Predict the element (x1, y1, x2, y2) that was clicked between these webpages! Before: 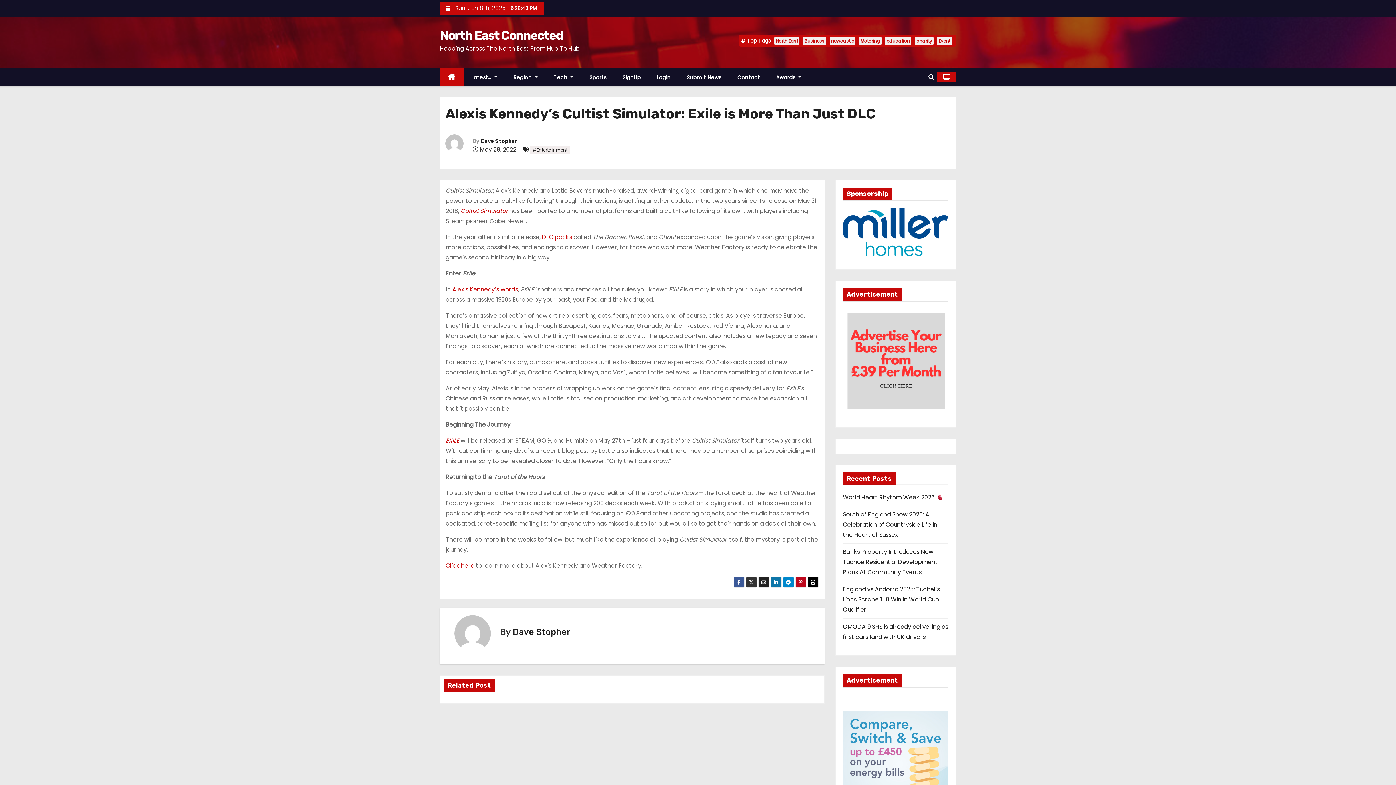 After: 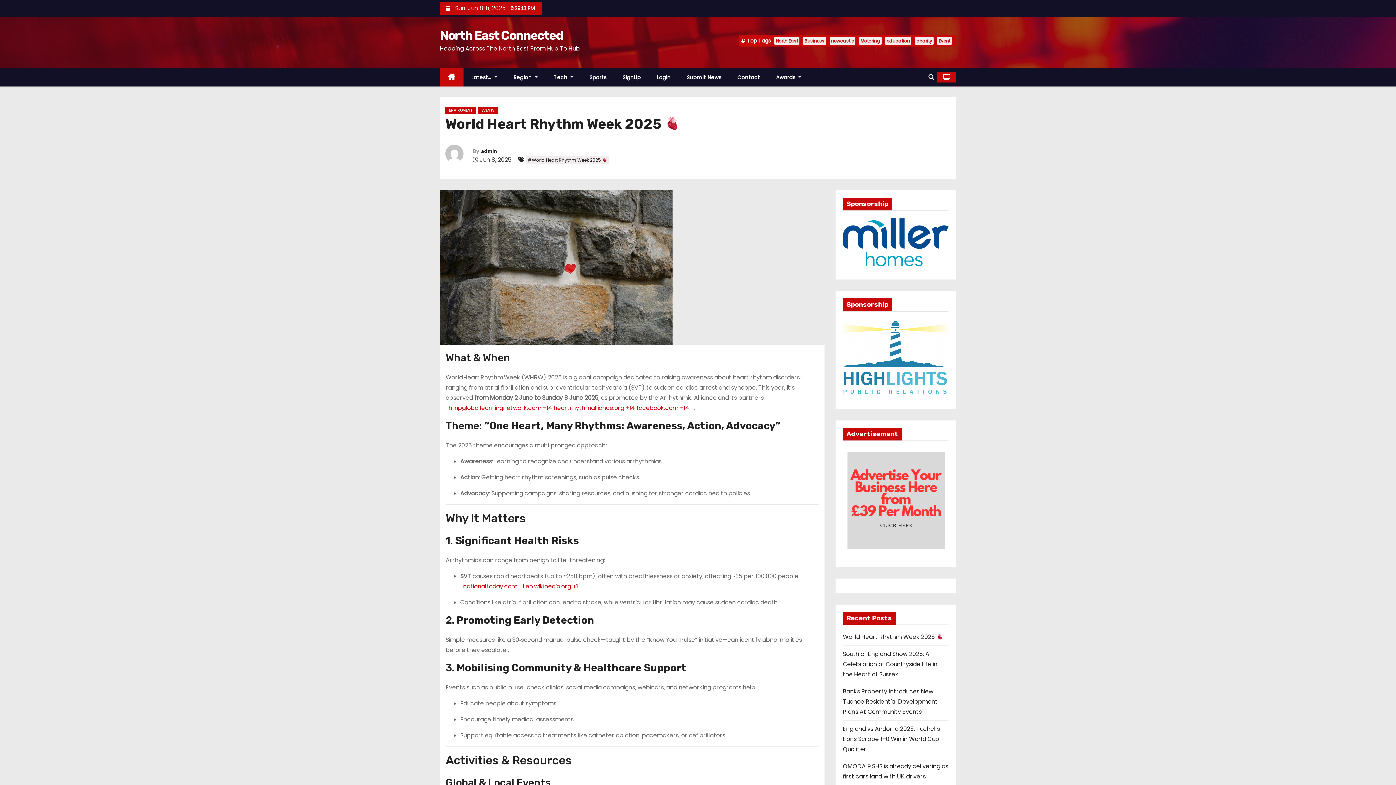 Action: label: World Heart Rhythm Week 2025  bbox: (843, 493, 943, 501)